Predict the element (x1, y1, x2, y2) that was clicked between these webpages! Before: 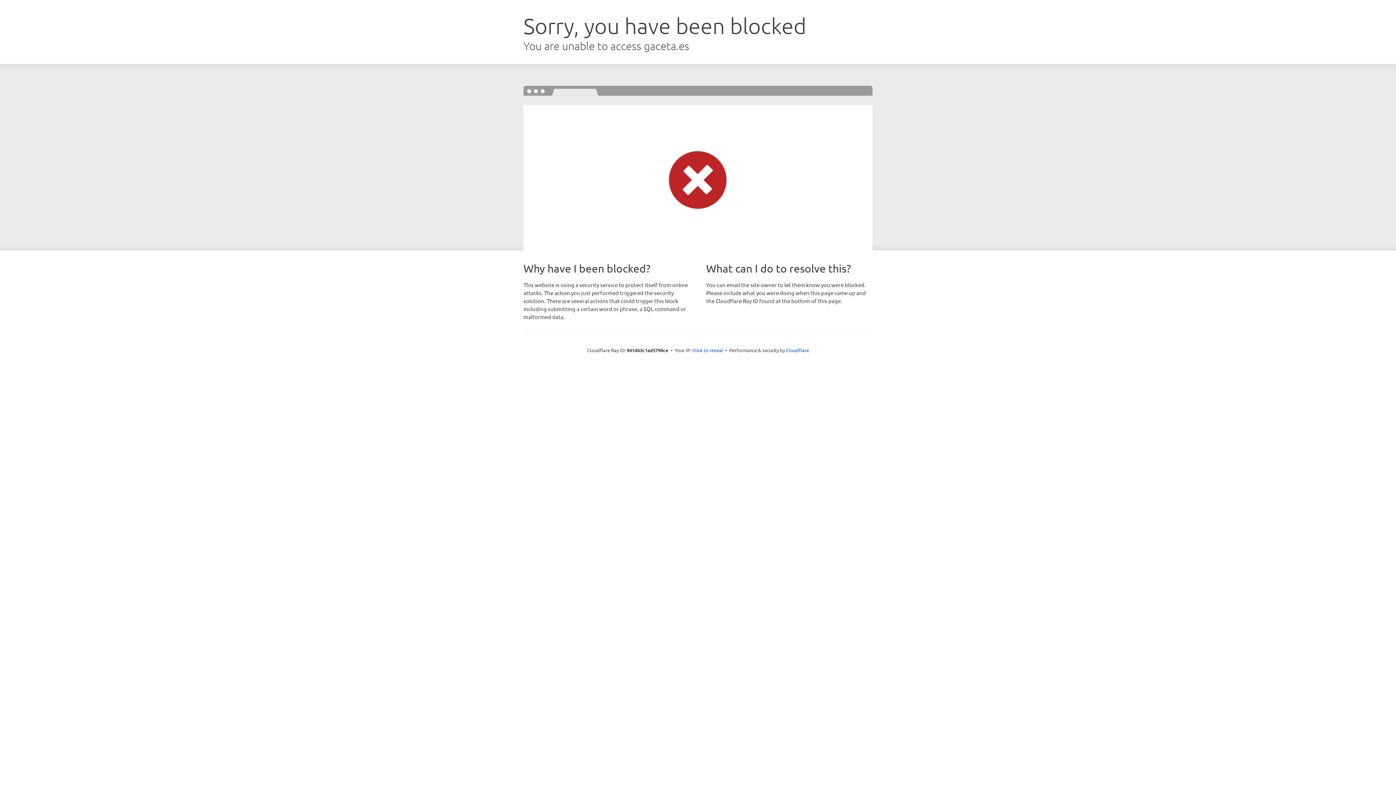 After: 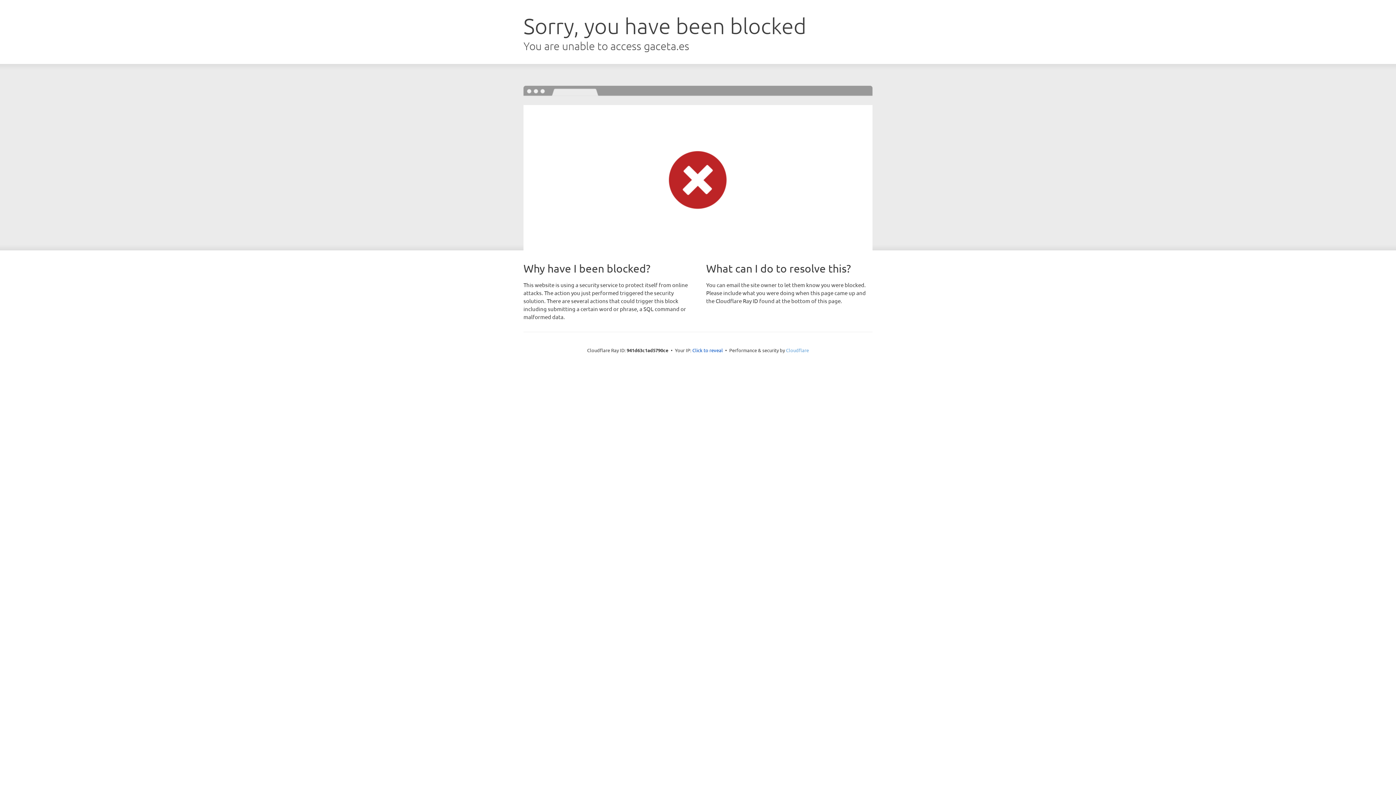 Action: label: Cloudflare bbox: (786, 347, 809, 353)